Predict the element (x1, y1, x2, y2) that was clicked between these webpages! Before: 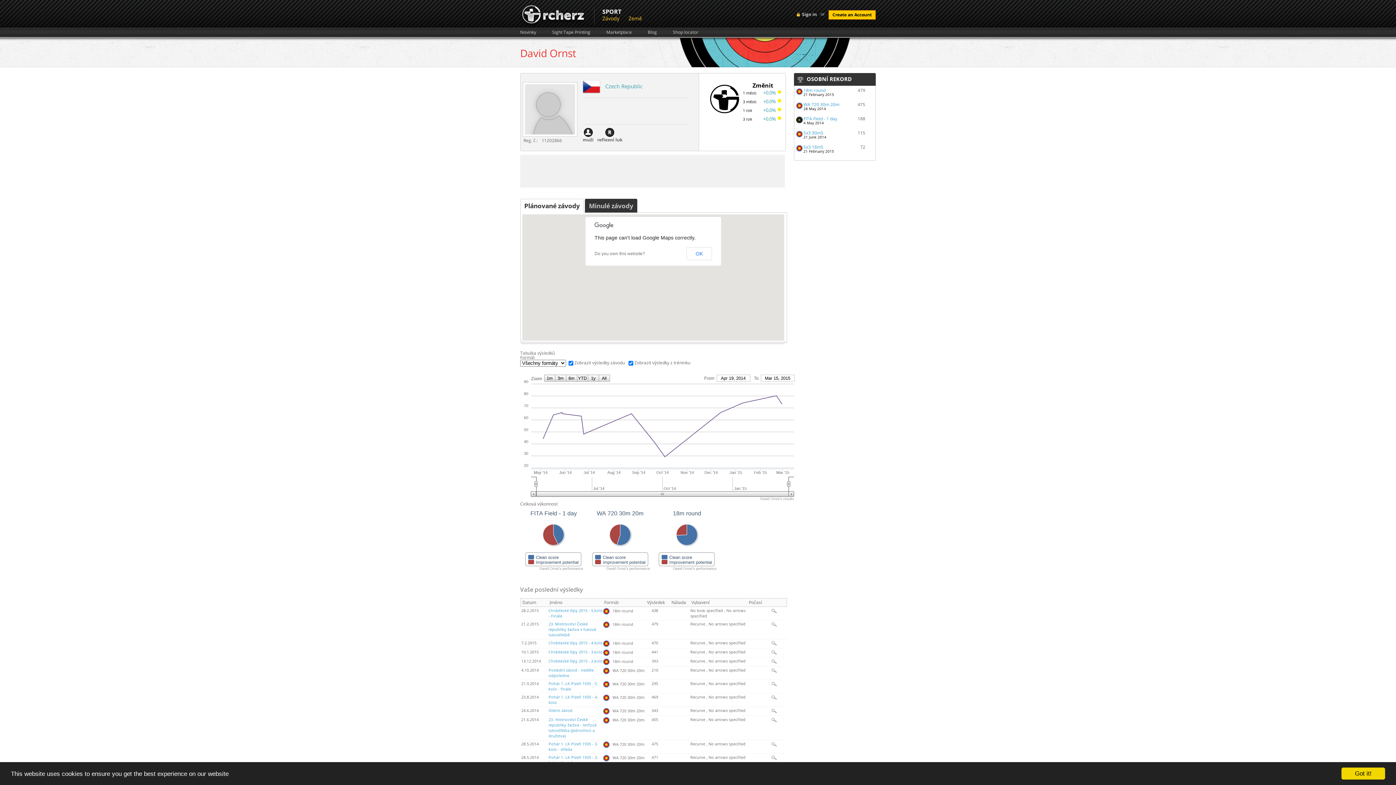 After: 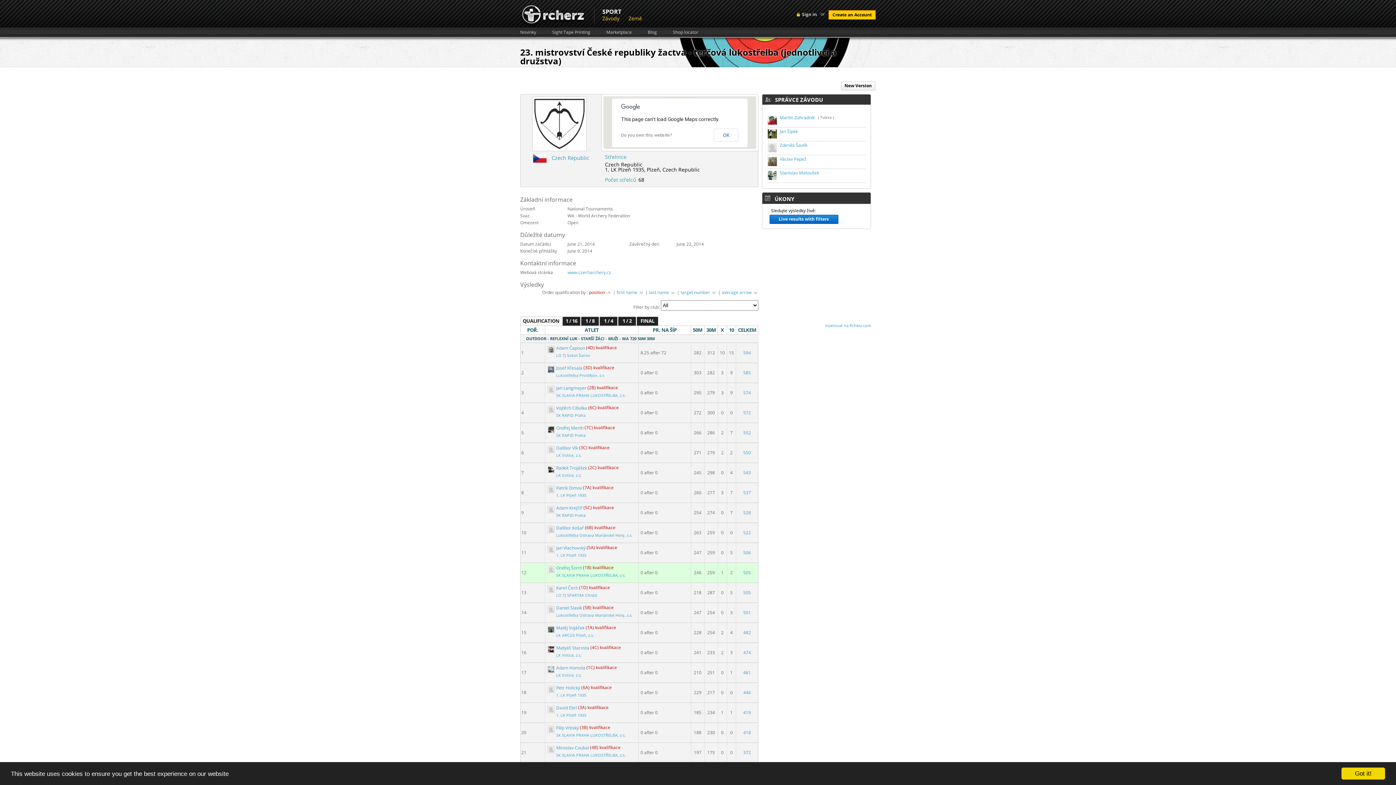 Action: bbox: (548, 717, 596, 738) label: 23. mistrovství České republiky žactva - terčová lukostřelba (jednotlivci a družstva)